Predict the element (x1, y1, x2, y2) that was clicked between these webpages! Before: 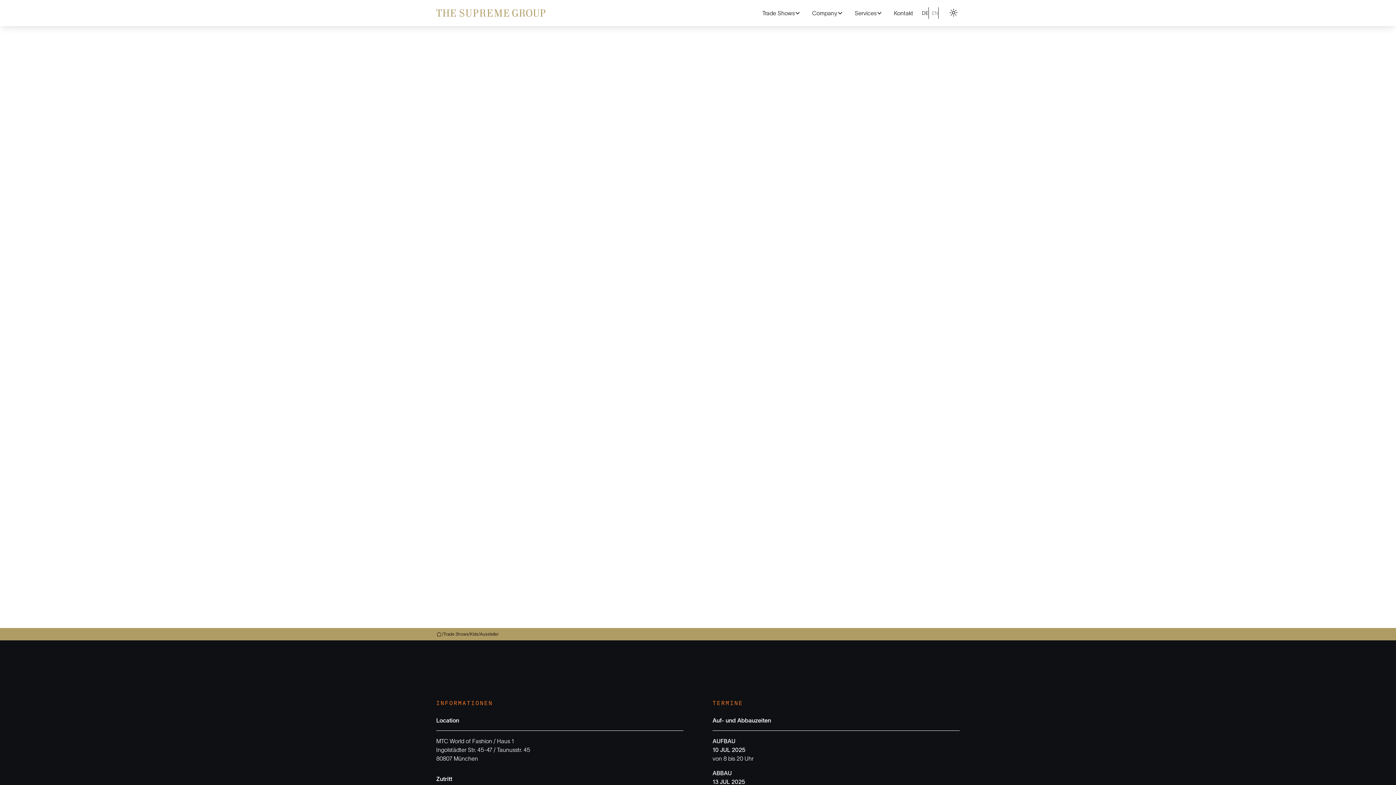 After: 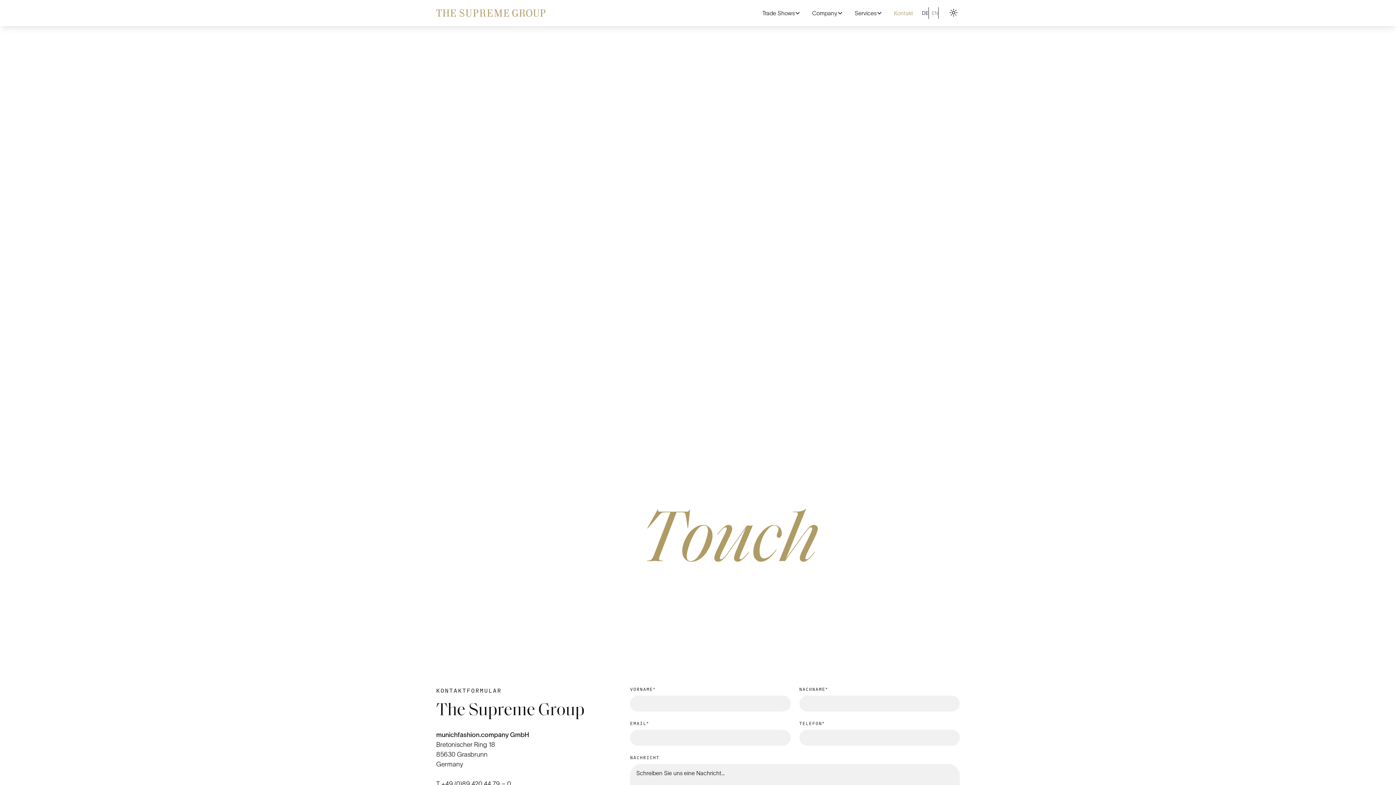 Action: label: Kontakt bbox: (888, 5, 919, 20)